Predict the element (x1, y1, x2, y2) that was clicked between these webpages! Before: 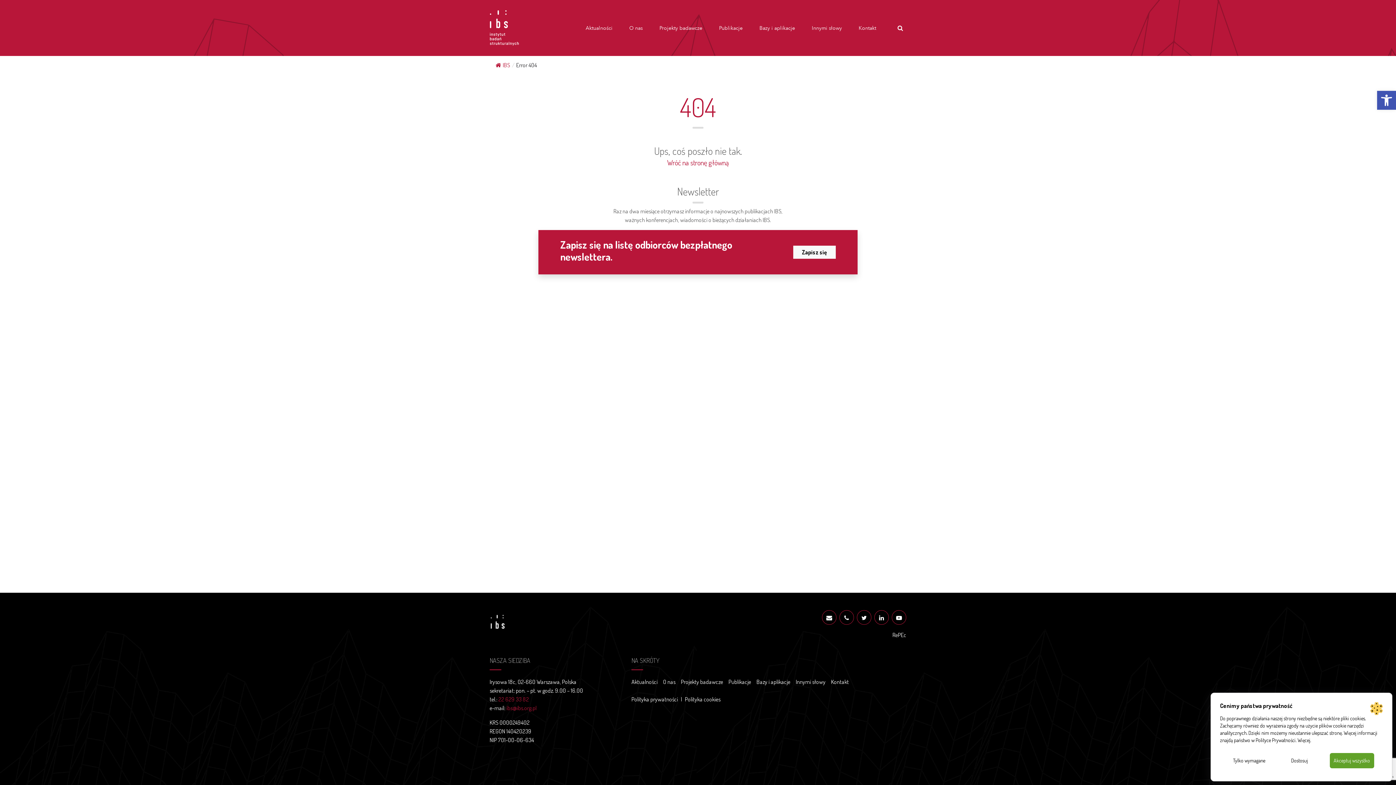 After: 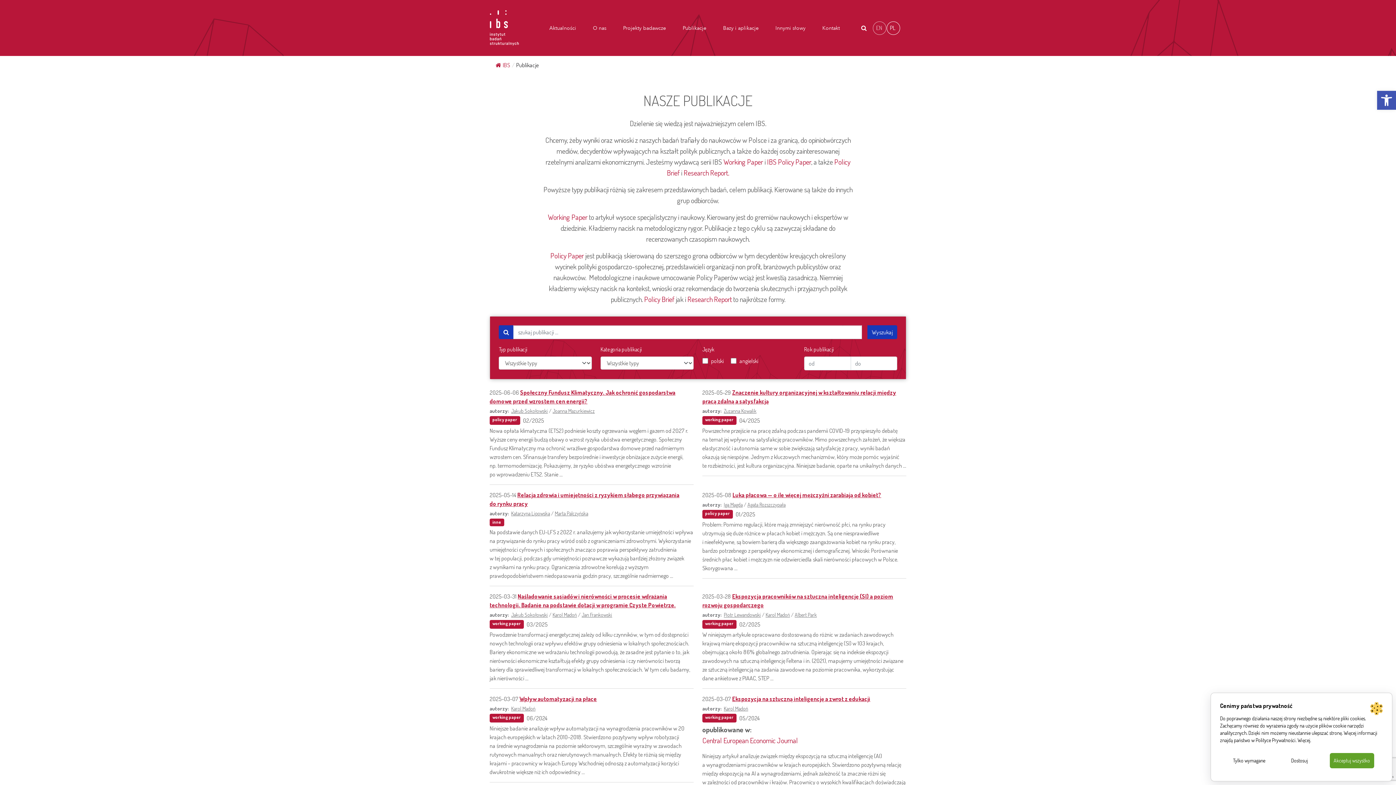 Action: bbox: (712, 21, 749, 34) label: Publikacje